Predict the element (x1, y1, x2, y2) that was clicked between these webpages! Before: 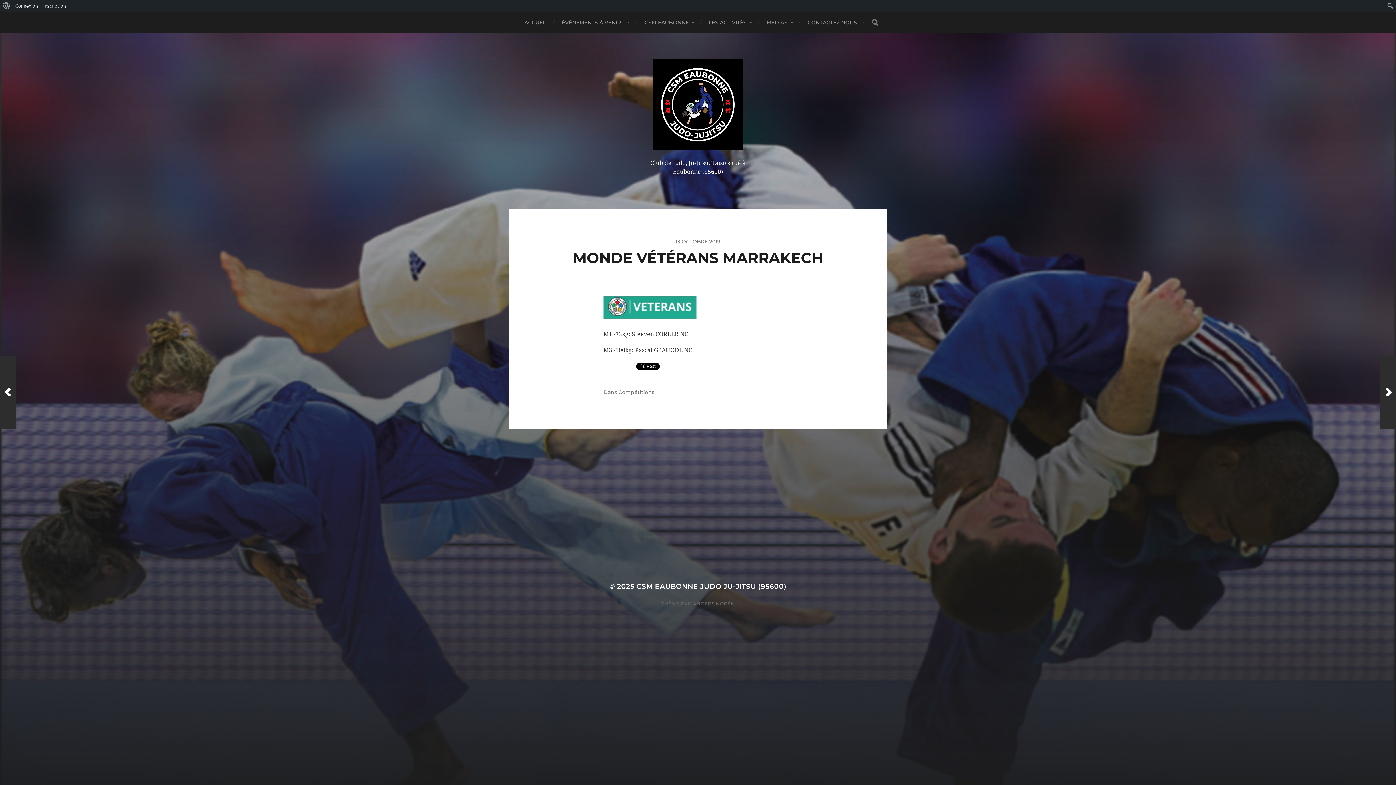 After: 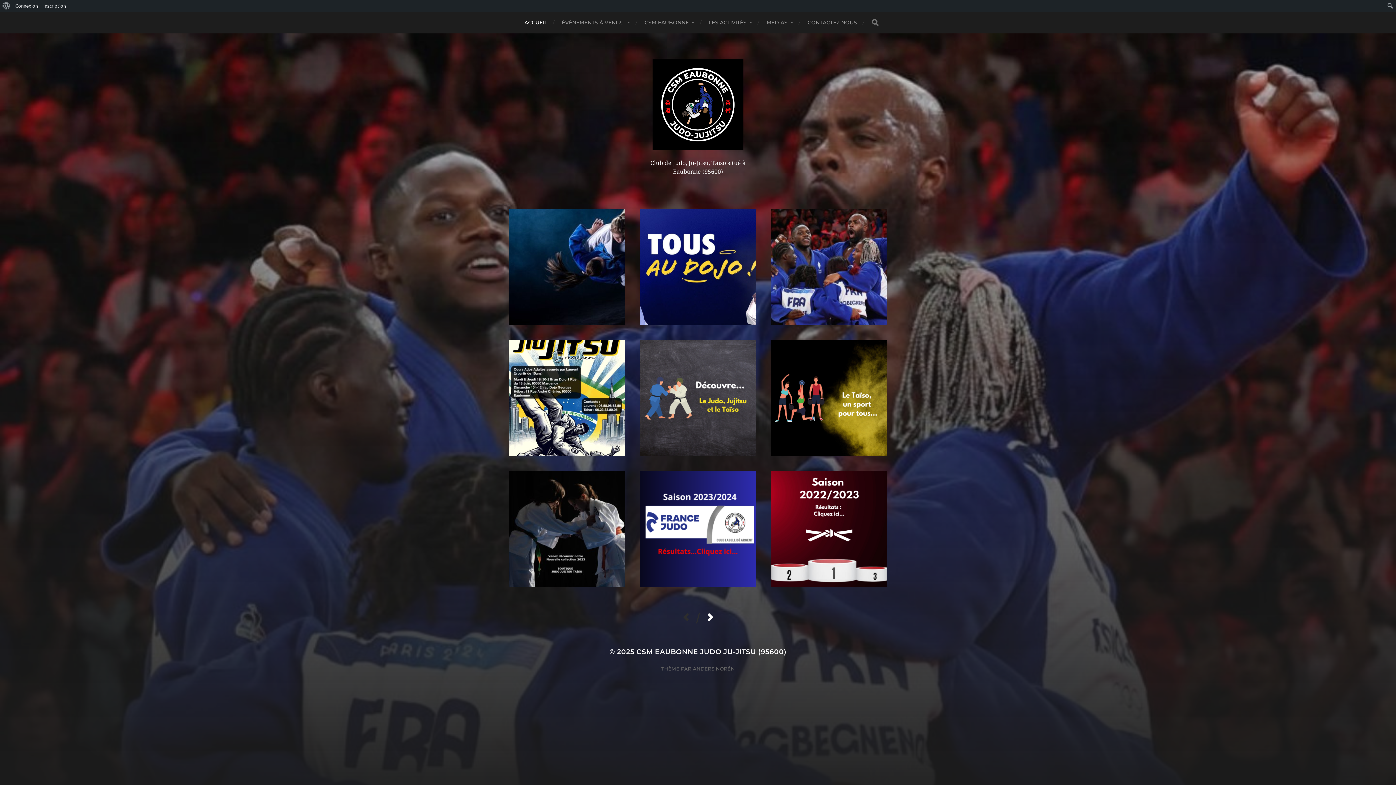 Action: label: CSM EAUBONNE JUDO JU-JITSU (95600) bbox: (636, 582, 786, 591)